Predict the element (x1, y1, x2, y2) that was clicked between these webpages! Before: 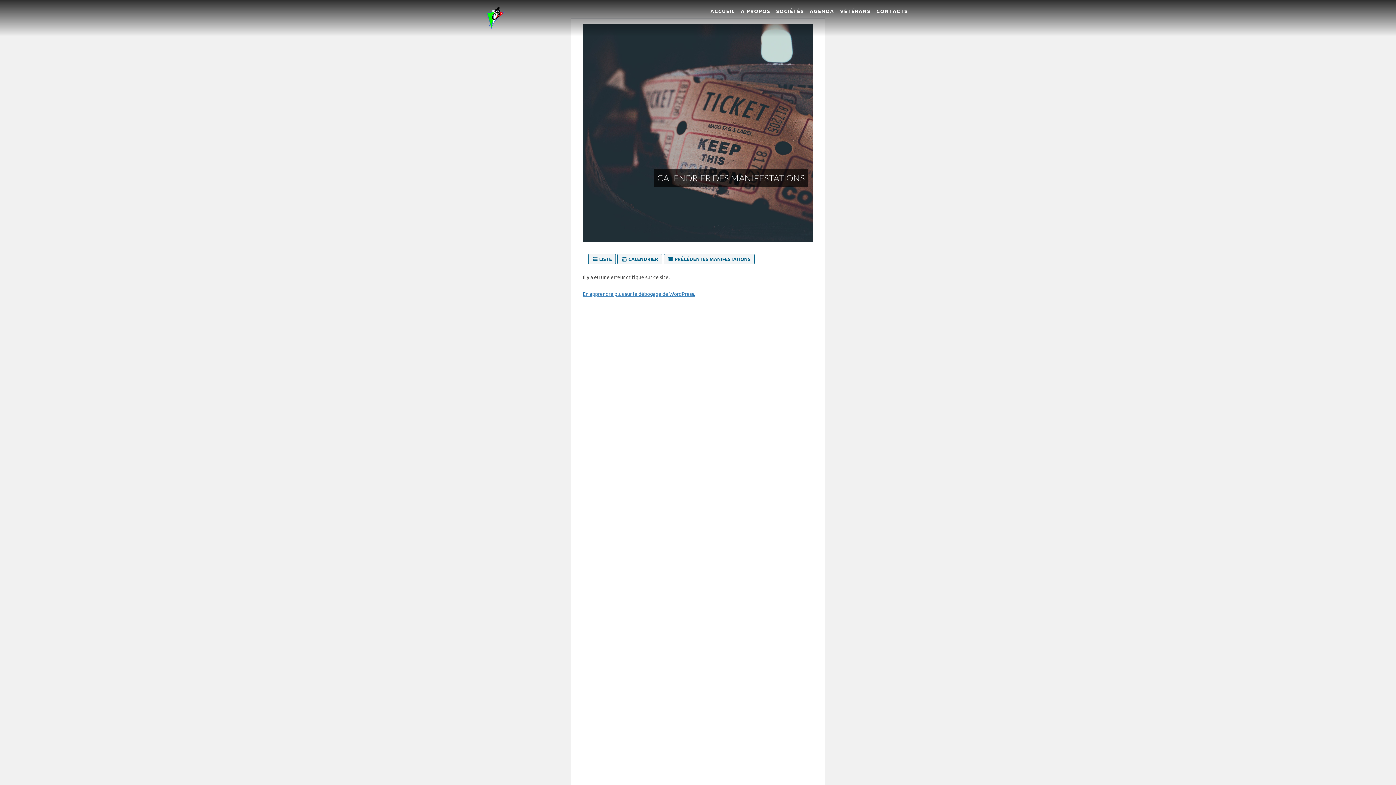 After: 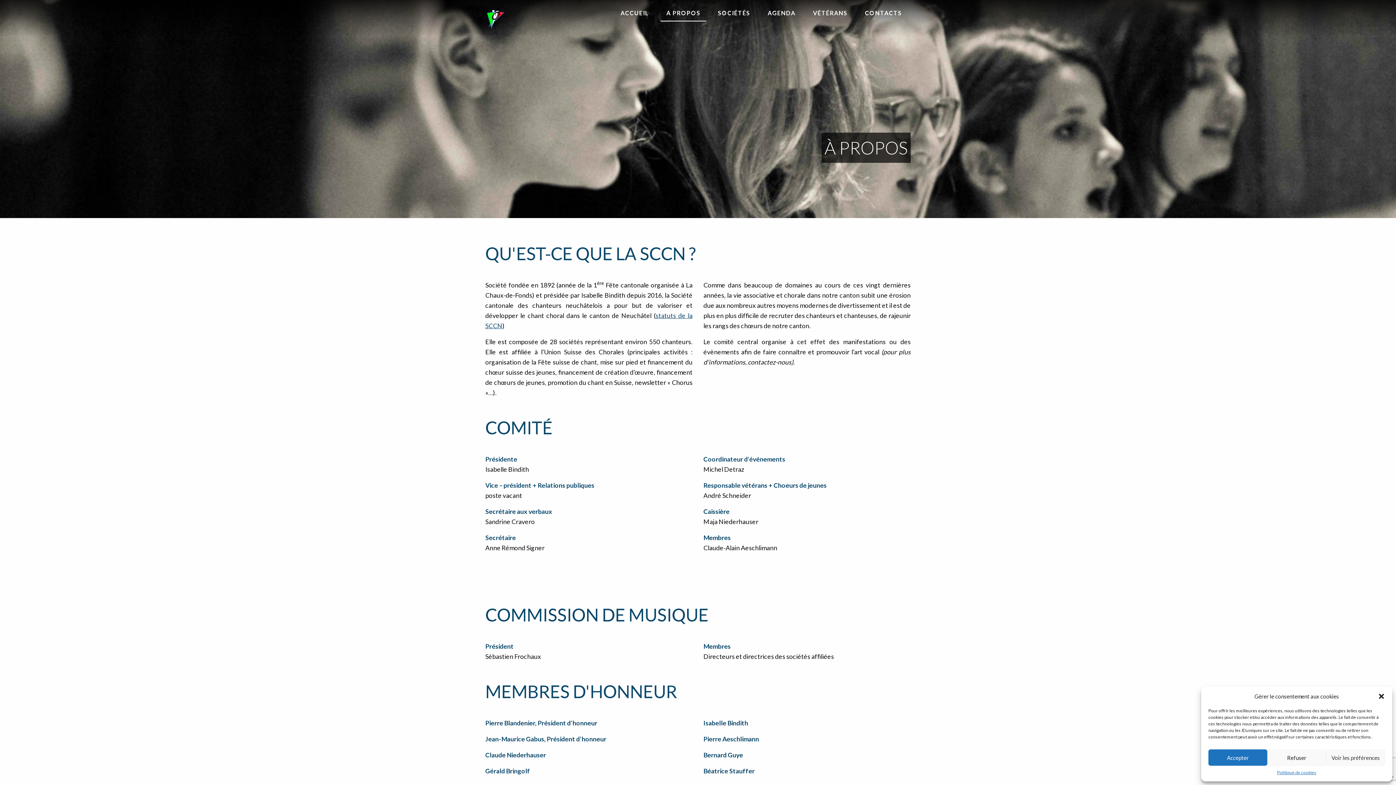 Action: bbox: (741, 5, 770, 14) label: A PROPOS